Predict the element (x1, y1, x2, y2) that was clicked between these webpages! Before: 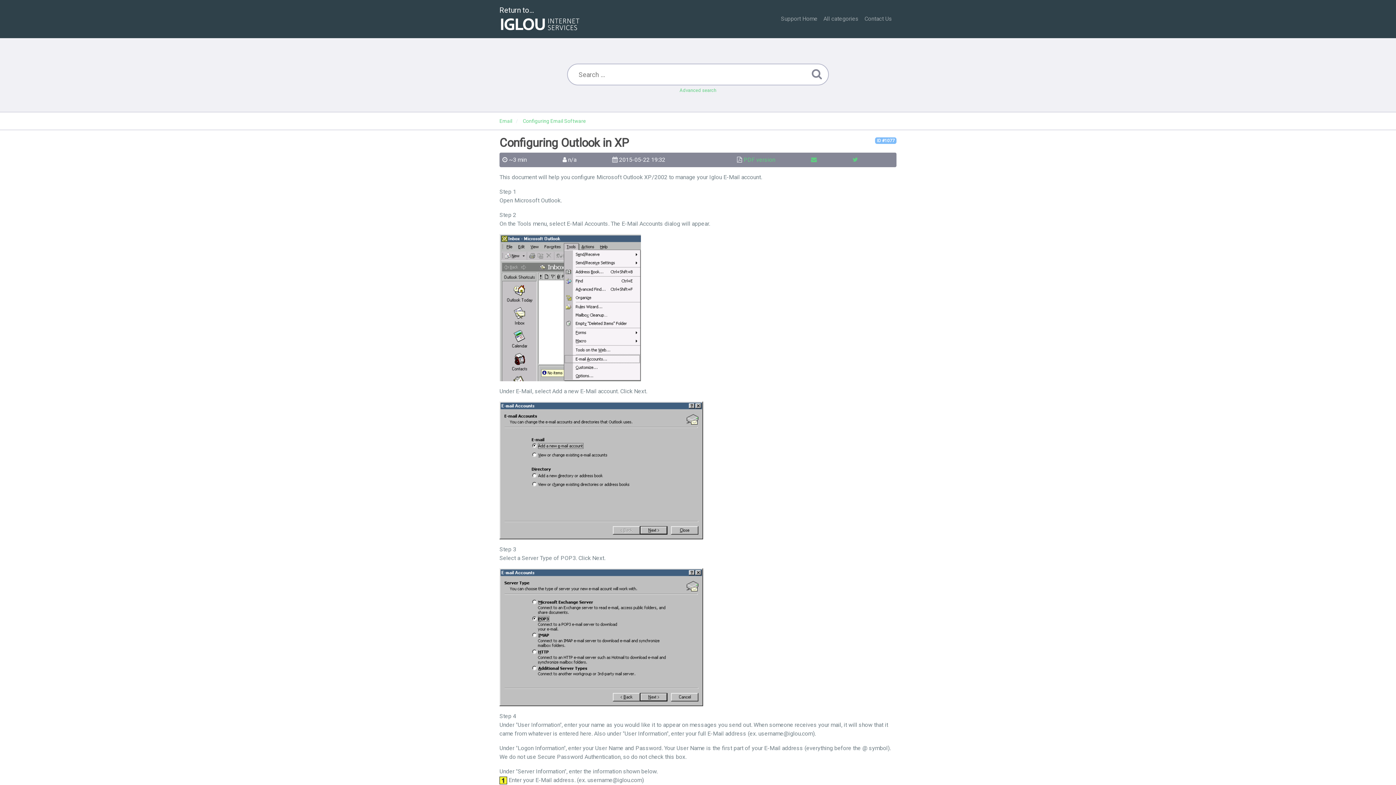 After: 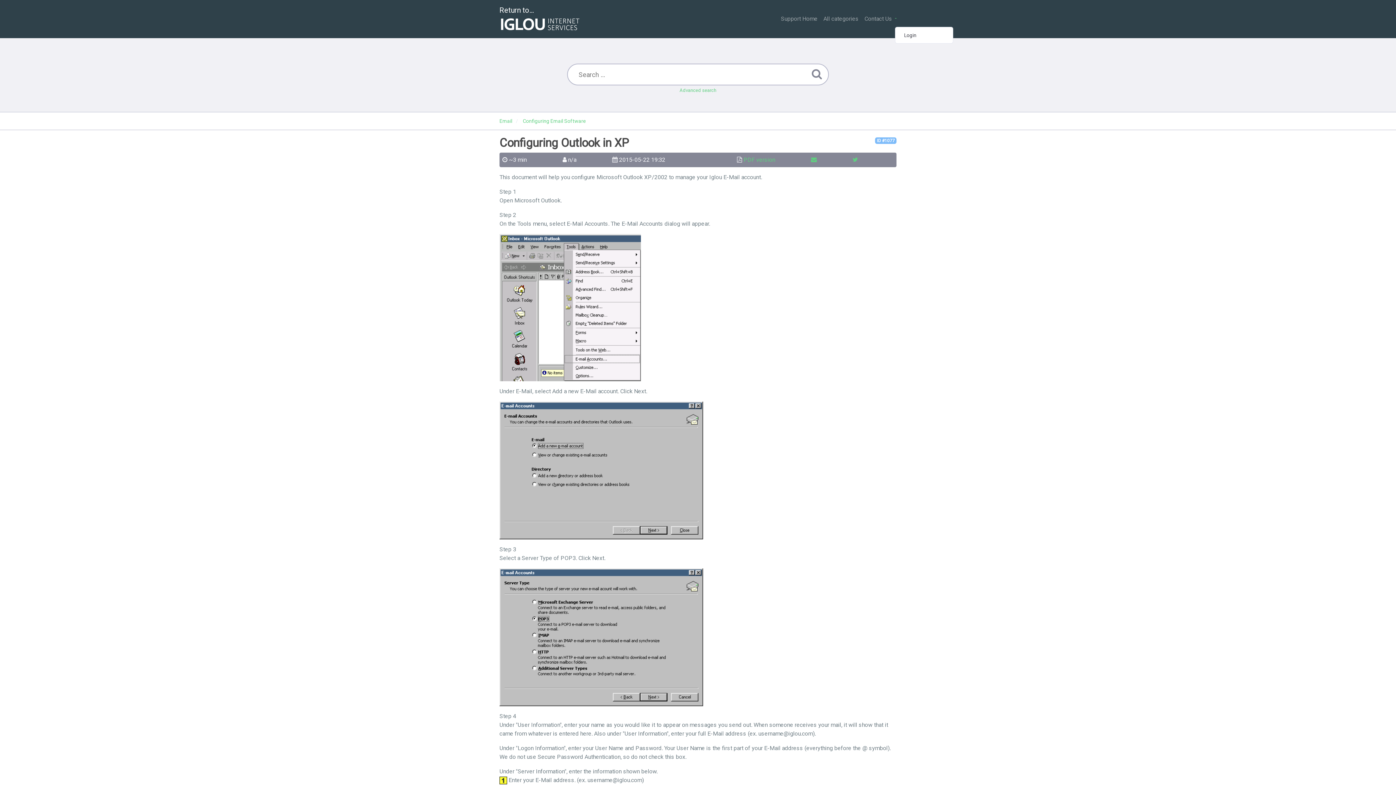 Action: bbox: (895, 12, 896, 19) label:  